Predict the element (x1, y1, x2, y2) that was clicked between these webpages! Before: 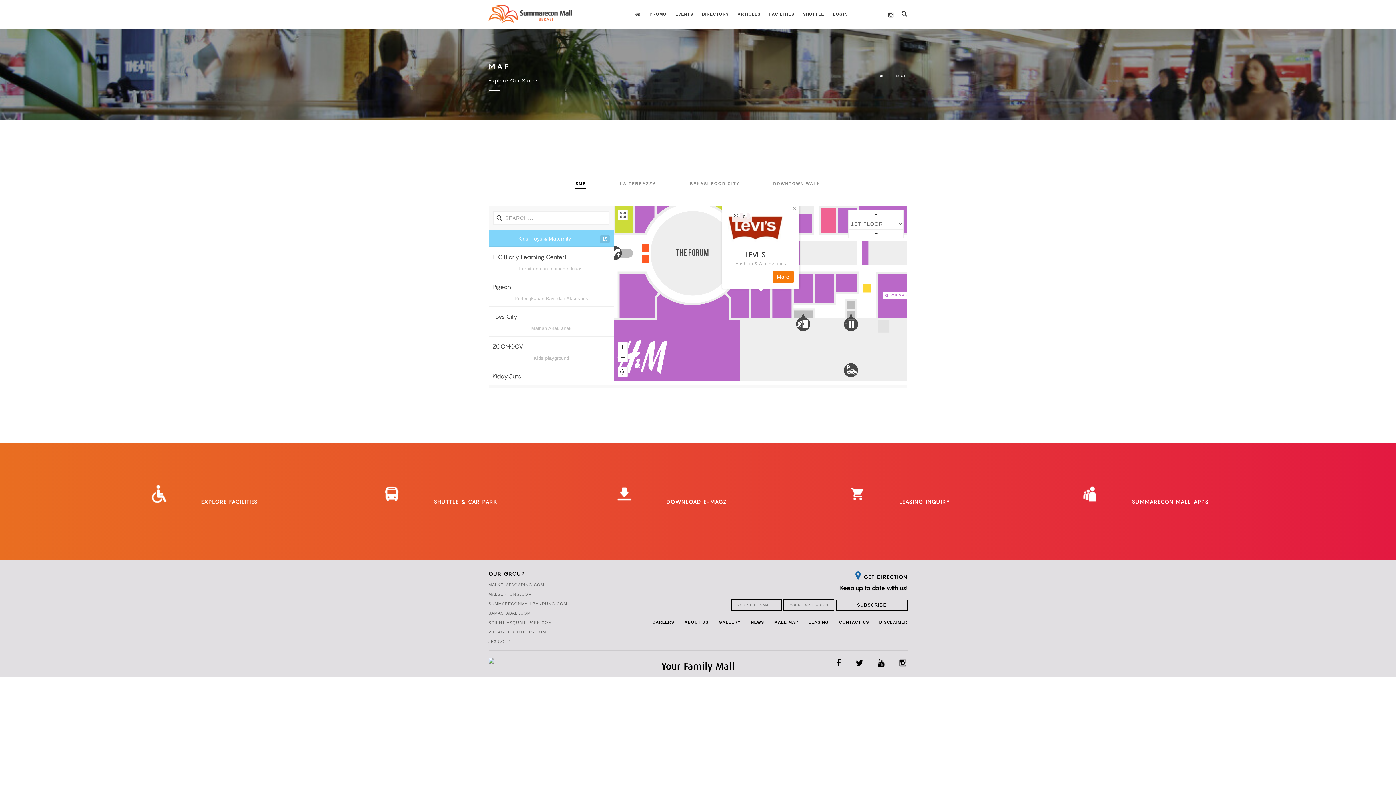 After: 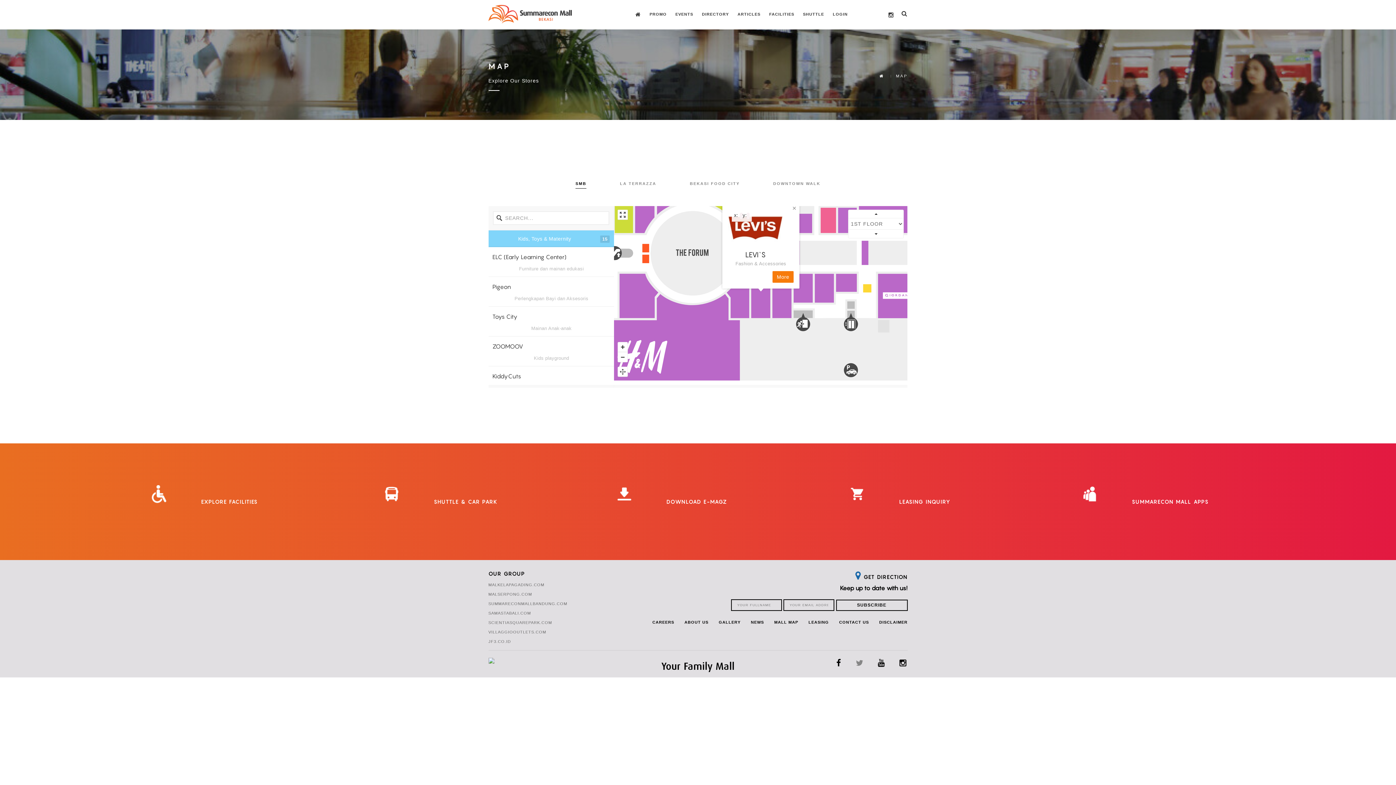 Action: bbox: (854, 661, 864, 667)